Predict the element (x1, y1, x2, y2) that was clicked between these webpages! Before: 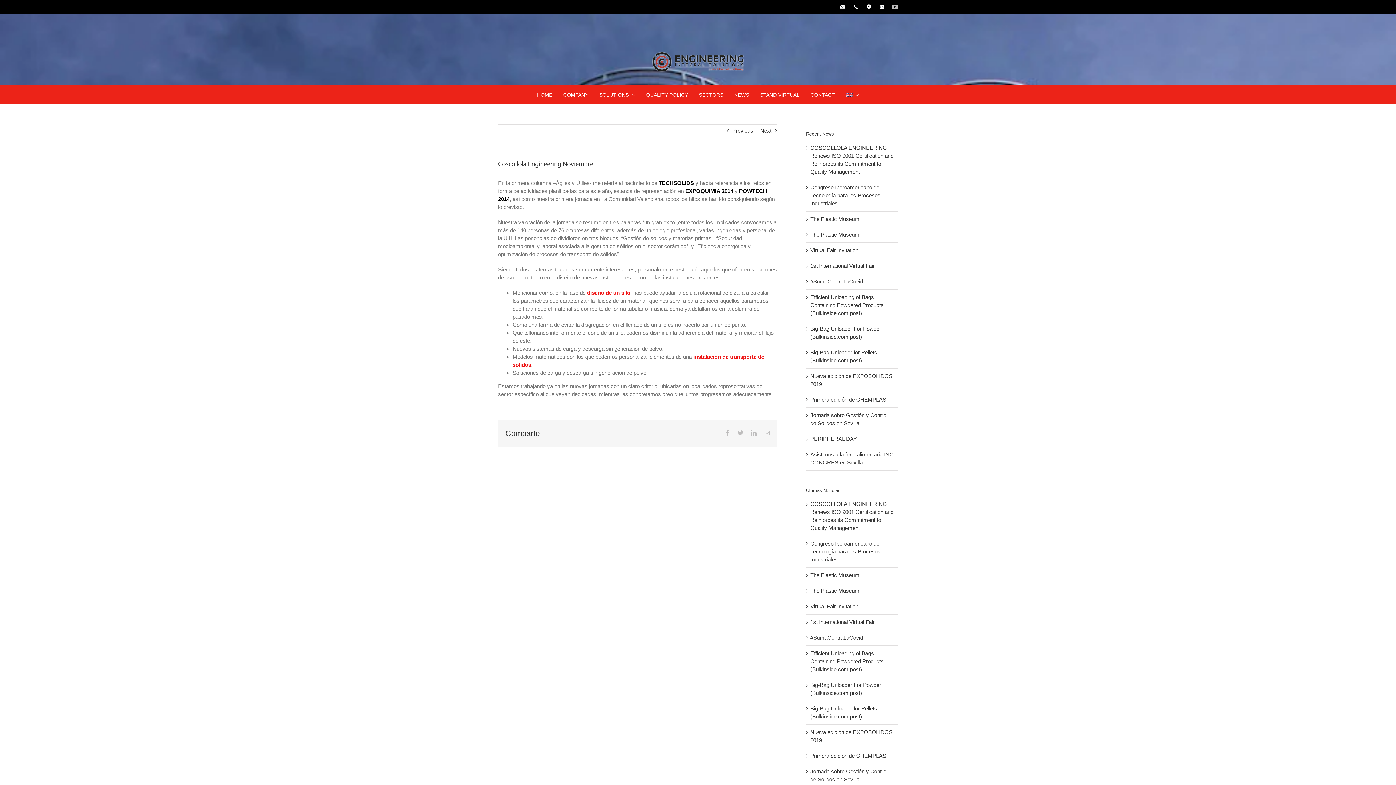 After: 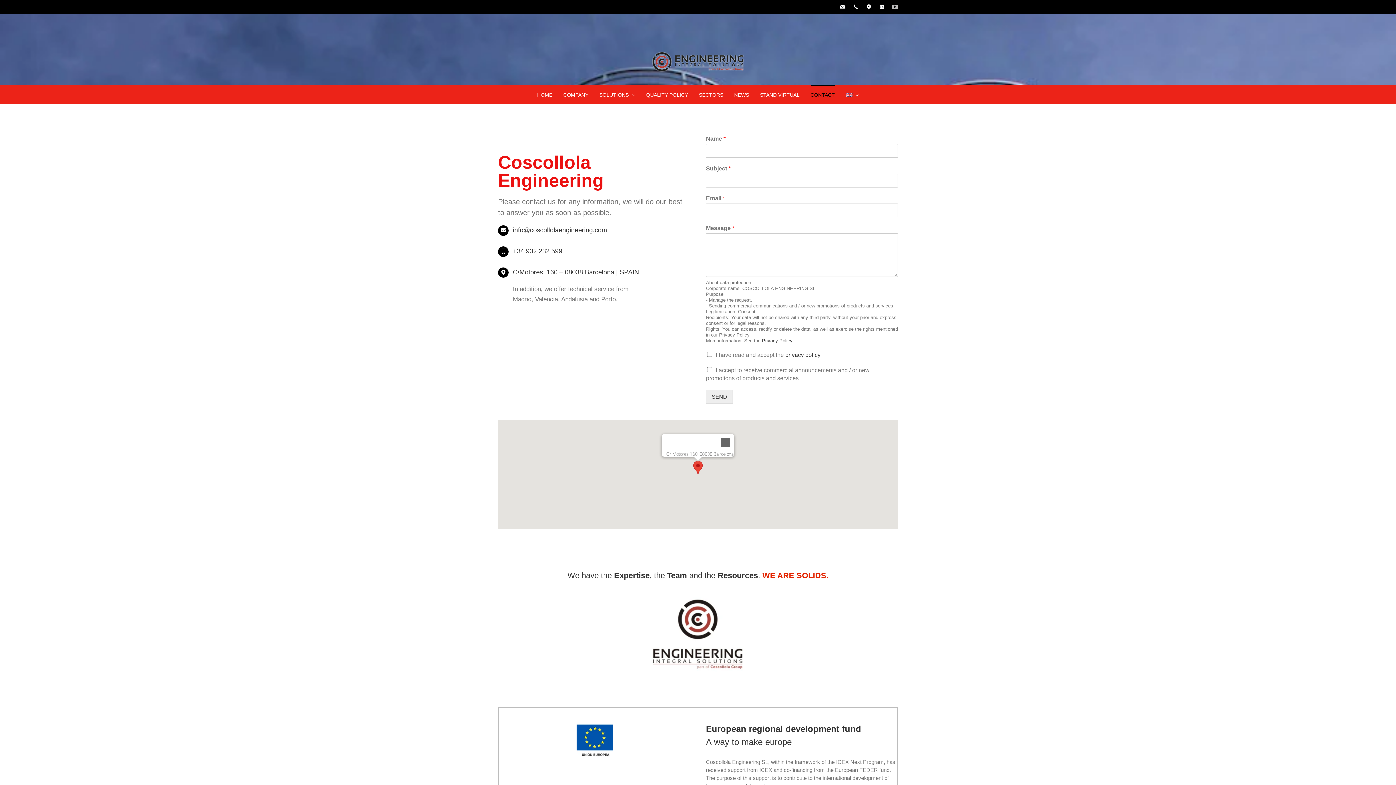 Action: label: CONTACT bbox: (810, 84, 835, 104)